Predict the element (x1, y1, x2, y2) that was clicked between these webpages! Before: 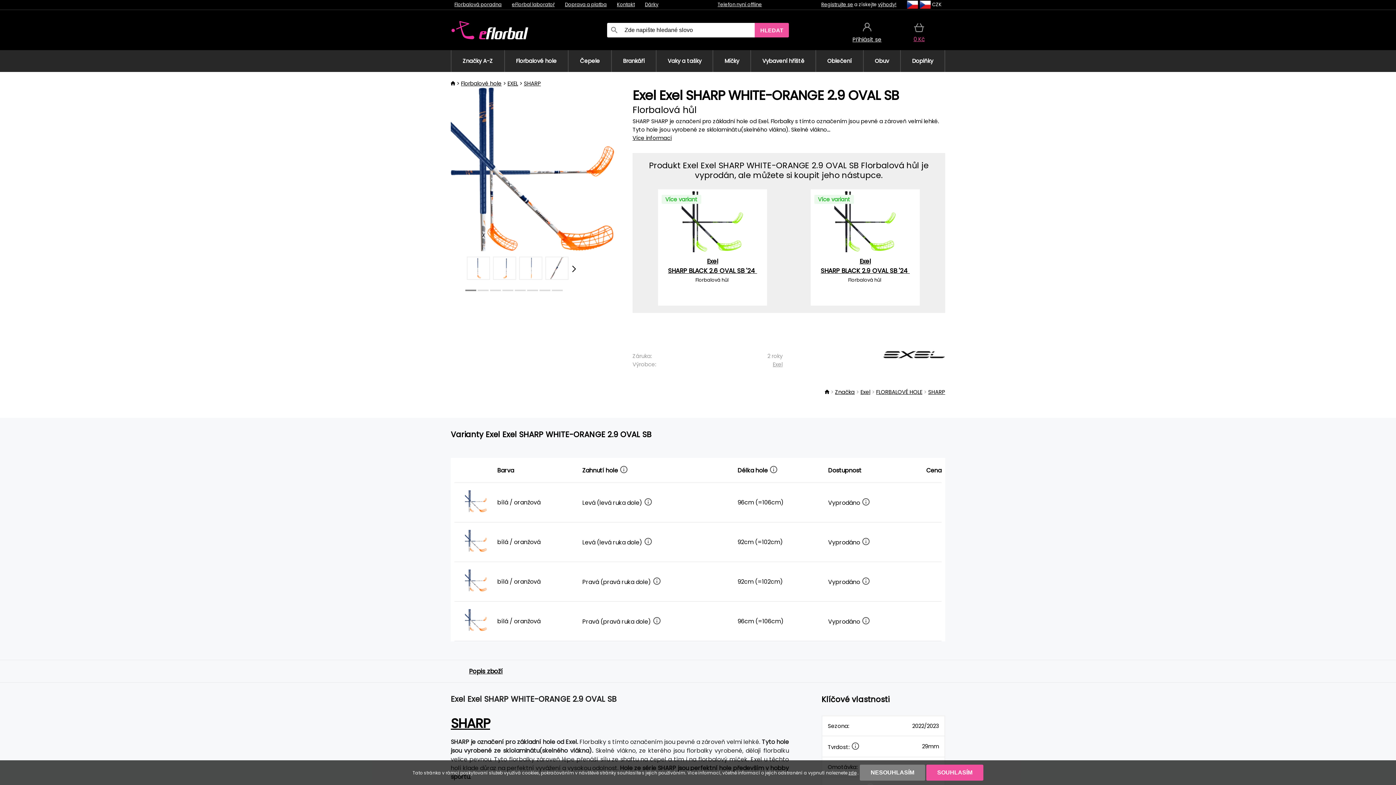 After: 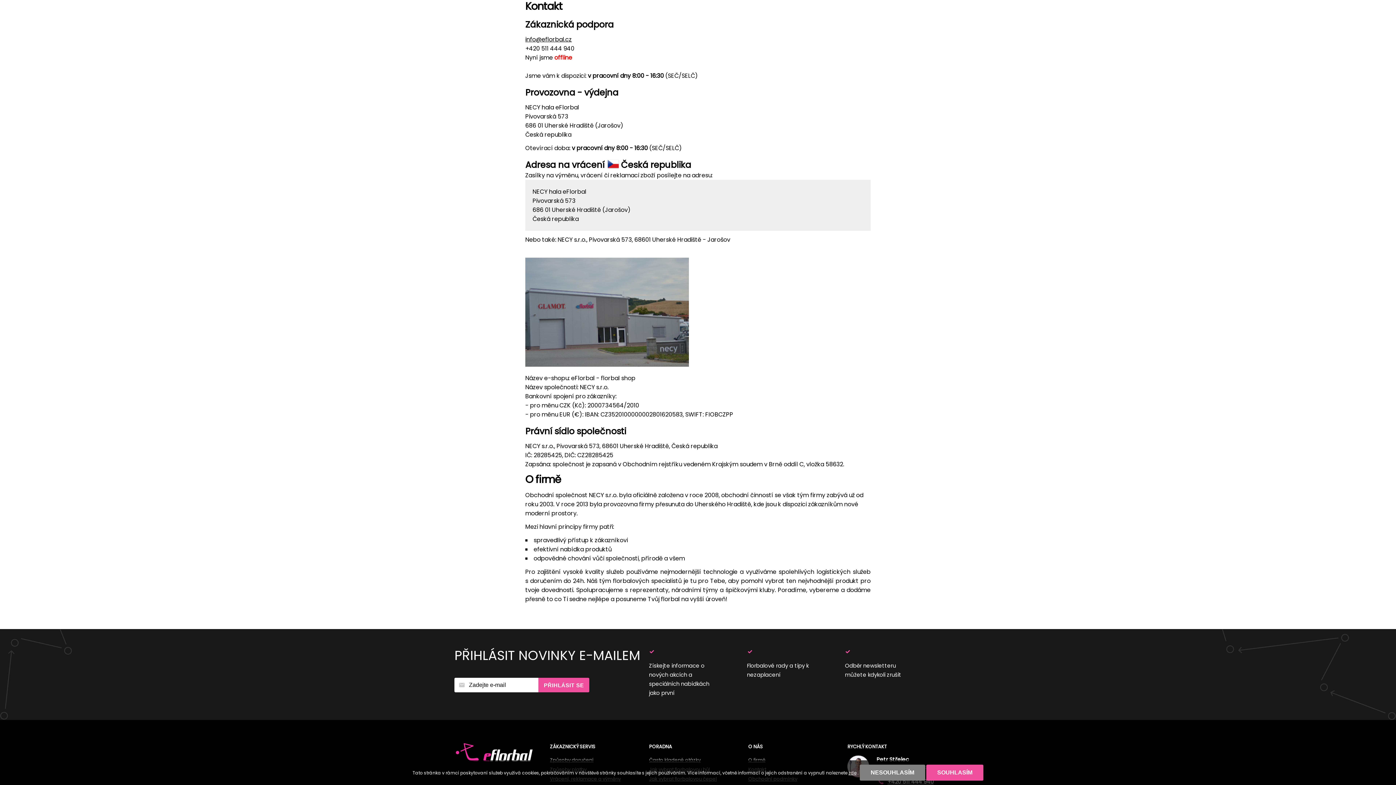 Action: bbox: (717, 1, 762, 8) label: Telefon nyní offline